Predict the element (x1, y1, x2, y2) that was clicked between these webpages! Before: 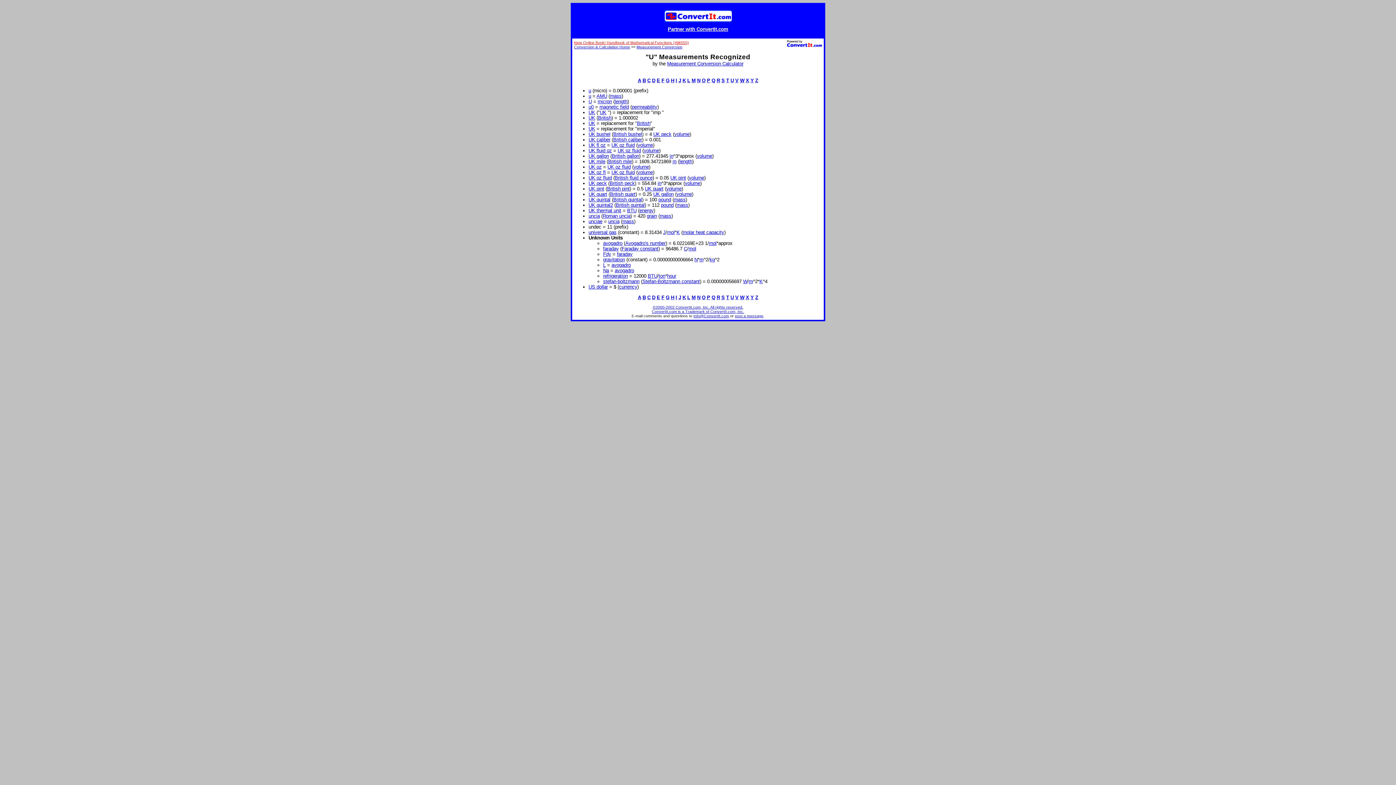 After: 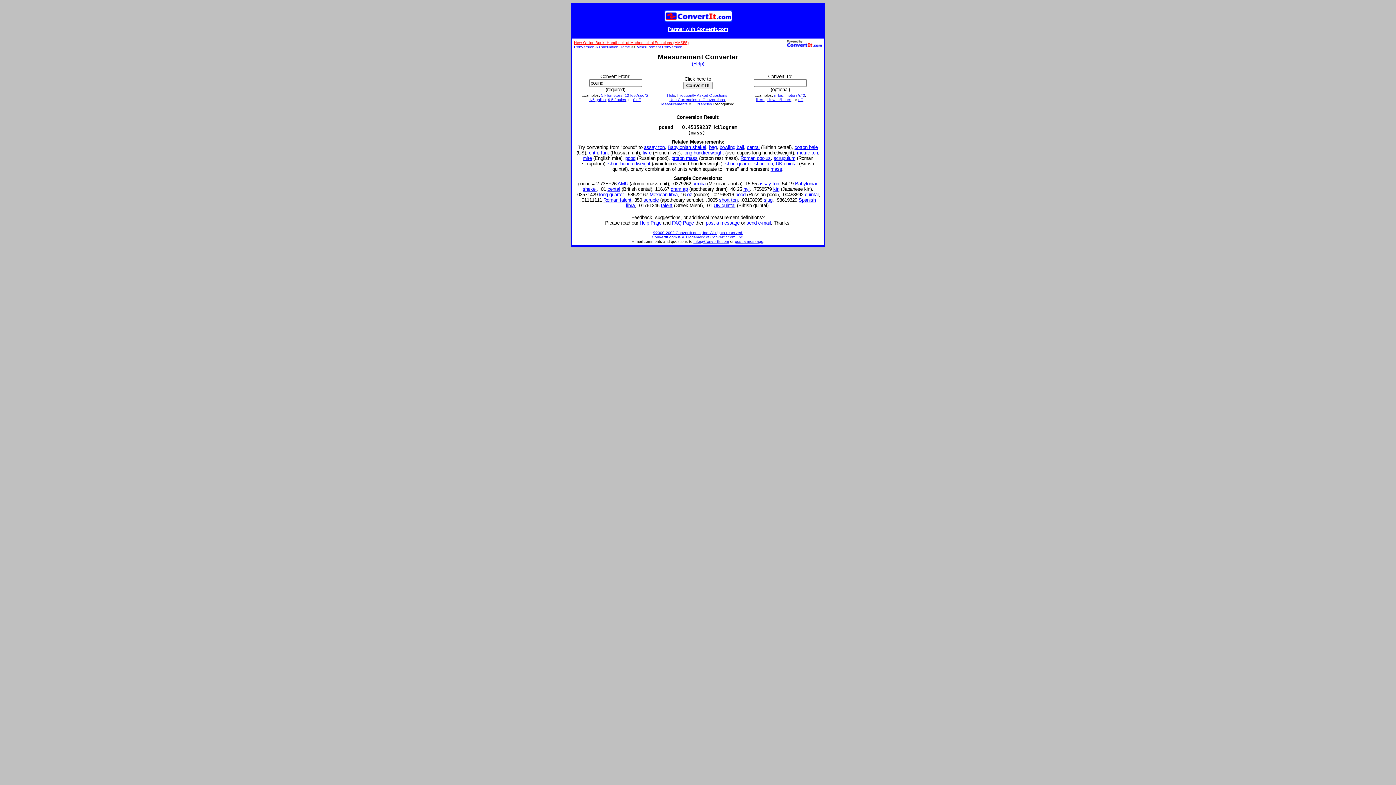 Action: label: pound bbox: (661, 202, 673, 208)